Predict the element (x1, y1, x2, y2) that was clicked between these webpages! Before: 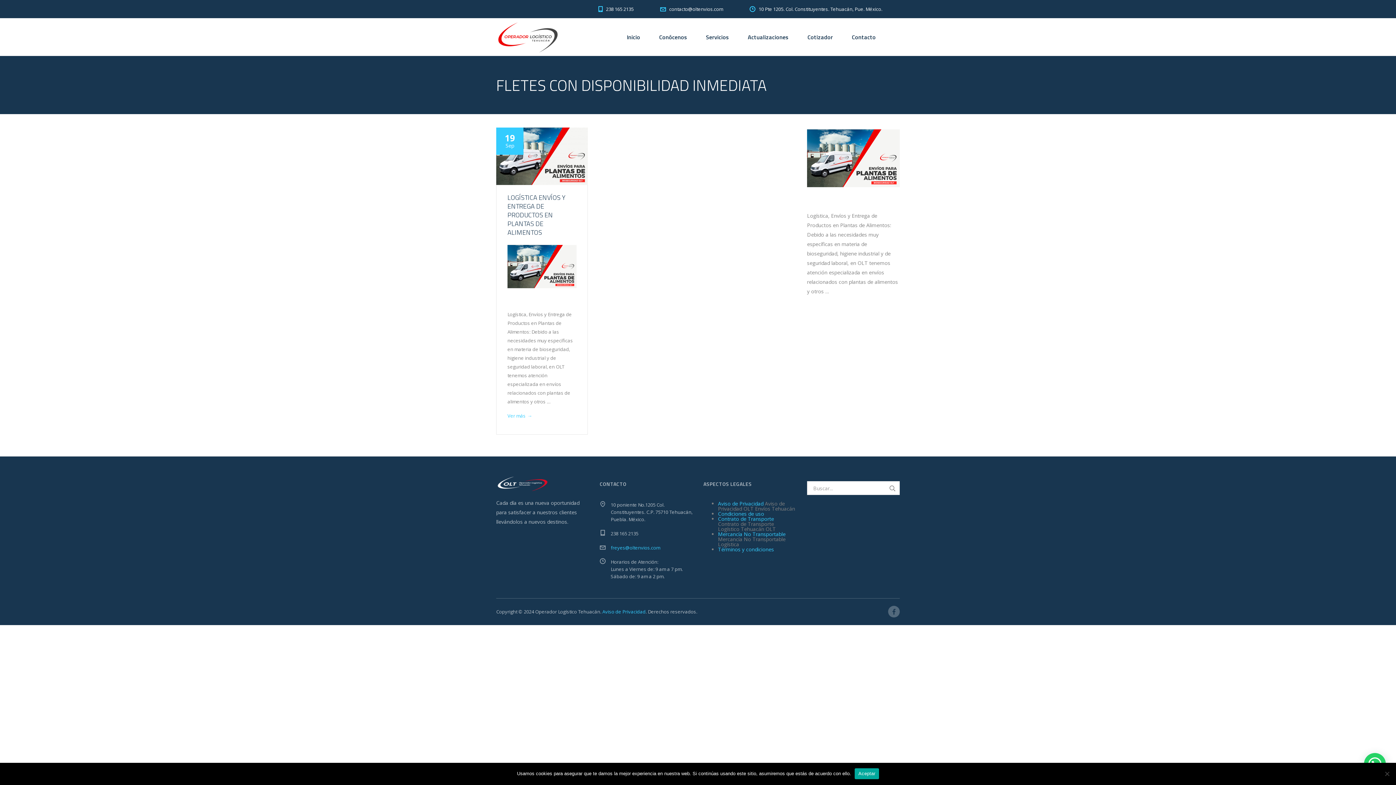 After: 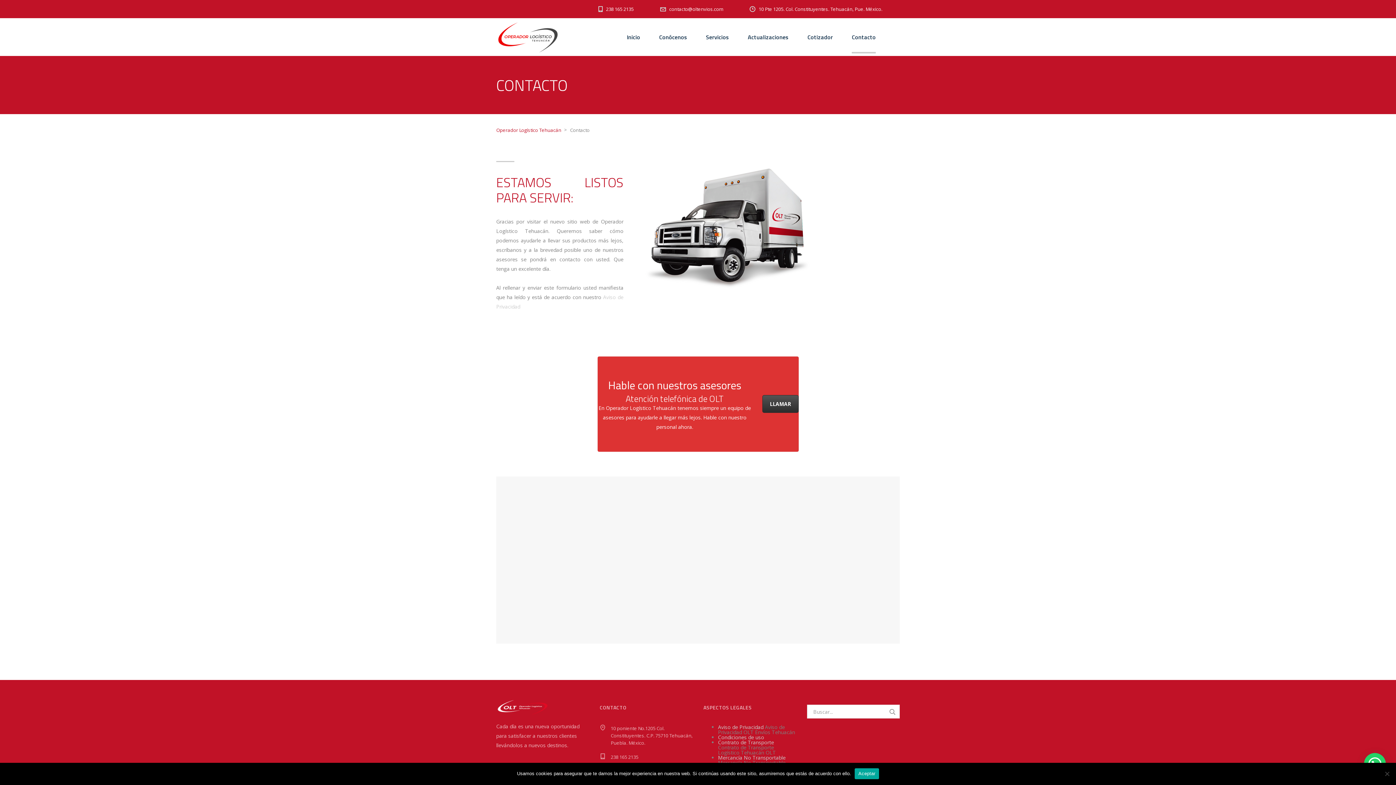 Action: label: Contacto bbox: (852, 20, 876, 53)